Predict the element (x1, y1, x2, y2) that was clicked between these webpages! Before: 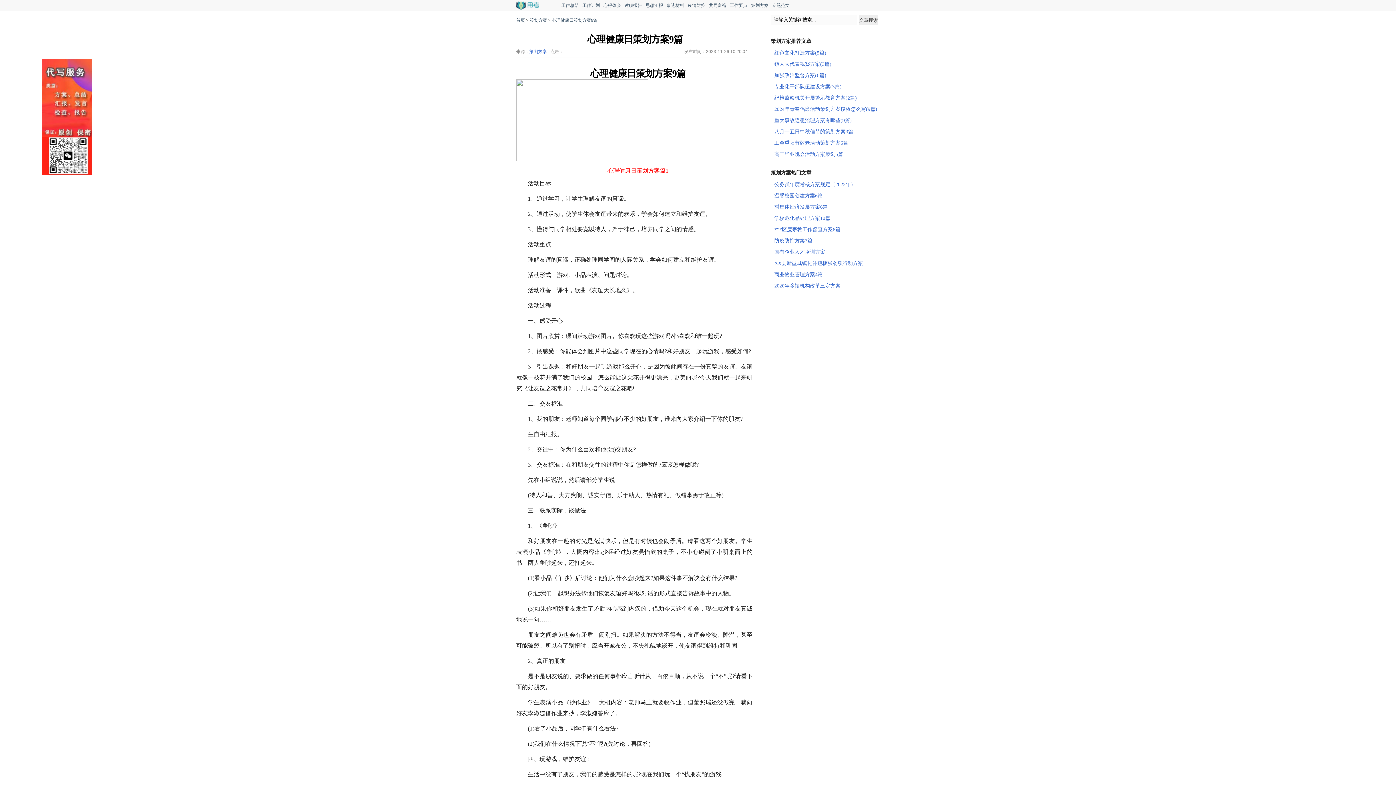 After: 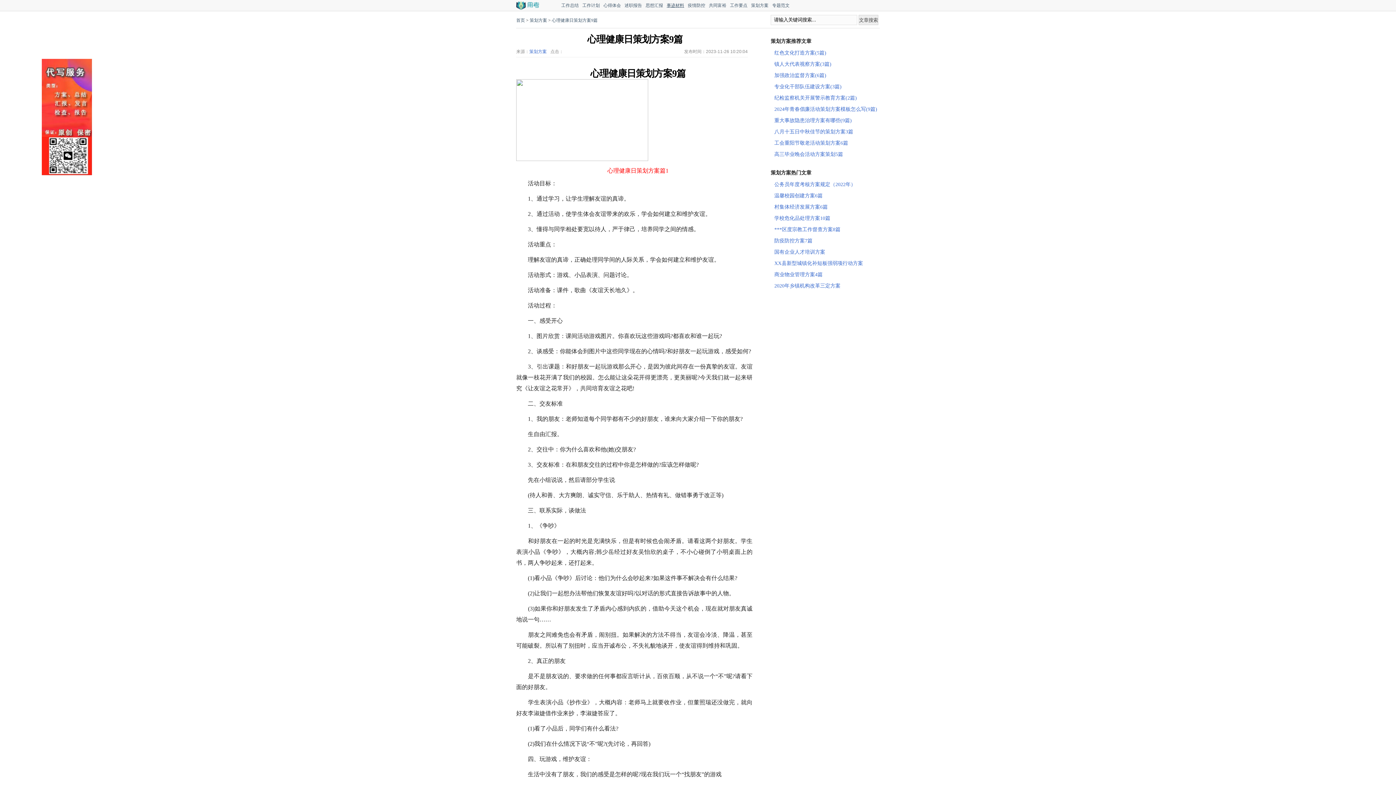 Action: label: 事迹材料 bbox: (666, 0, 688, 10)